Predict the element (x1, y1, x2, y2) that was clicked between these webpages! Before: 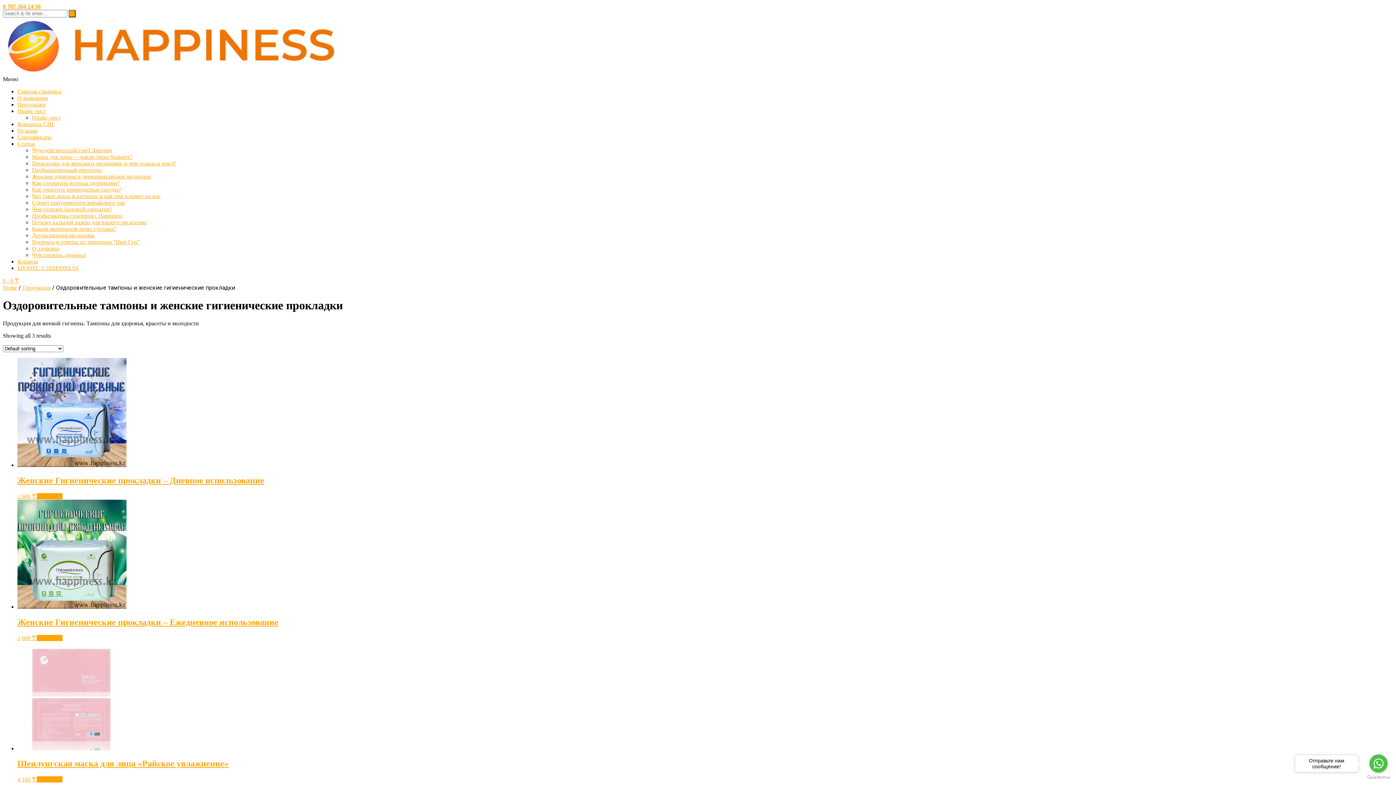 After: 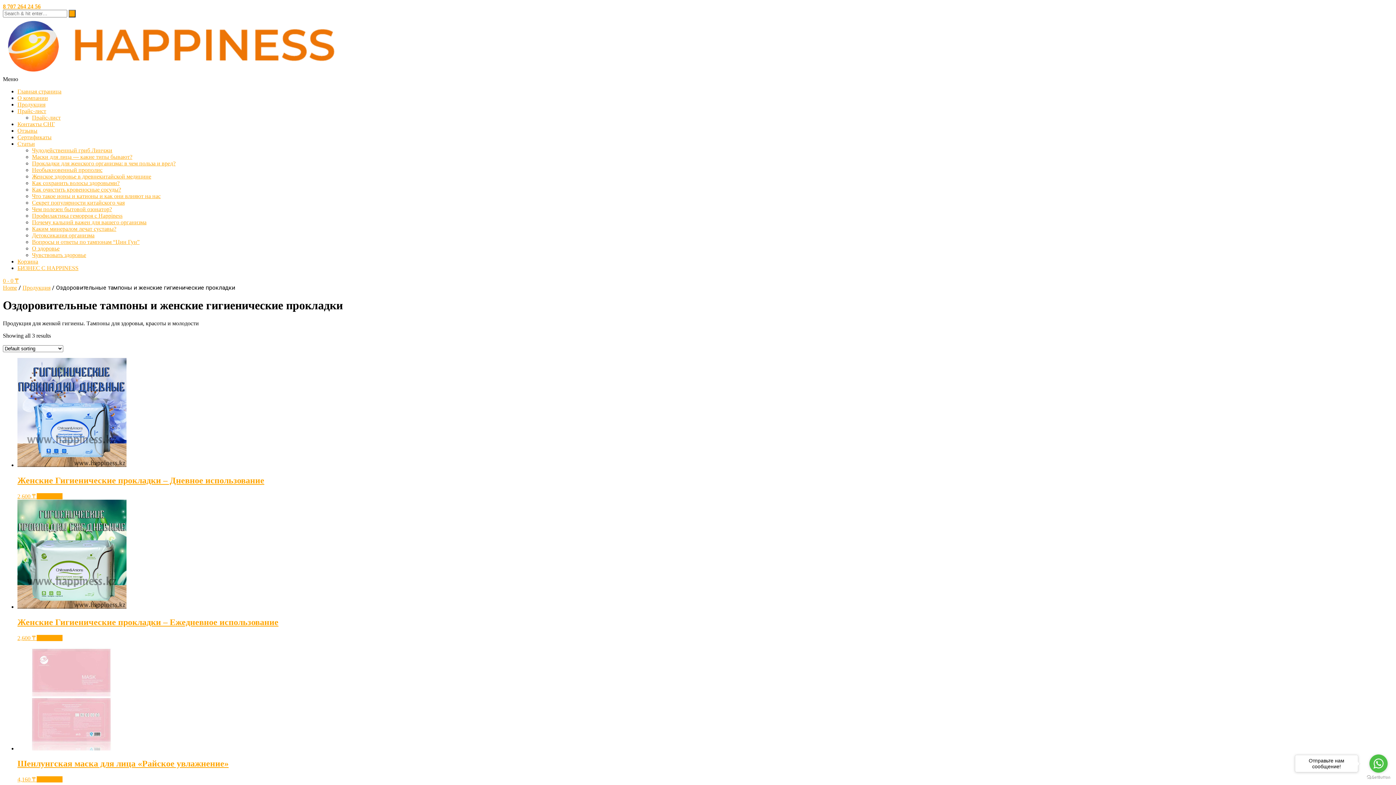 Action: bbox: (17, 140, 34, 146) label: Статьи